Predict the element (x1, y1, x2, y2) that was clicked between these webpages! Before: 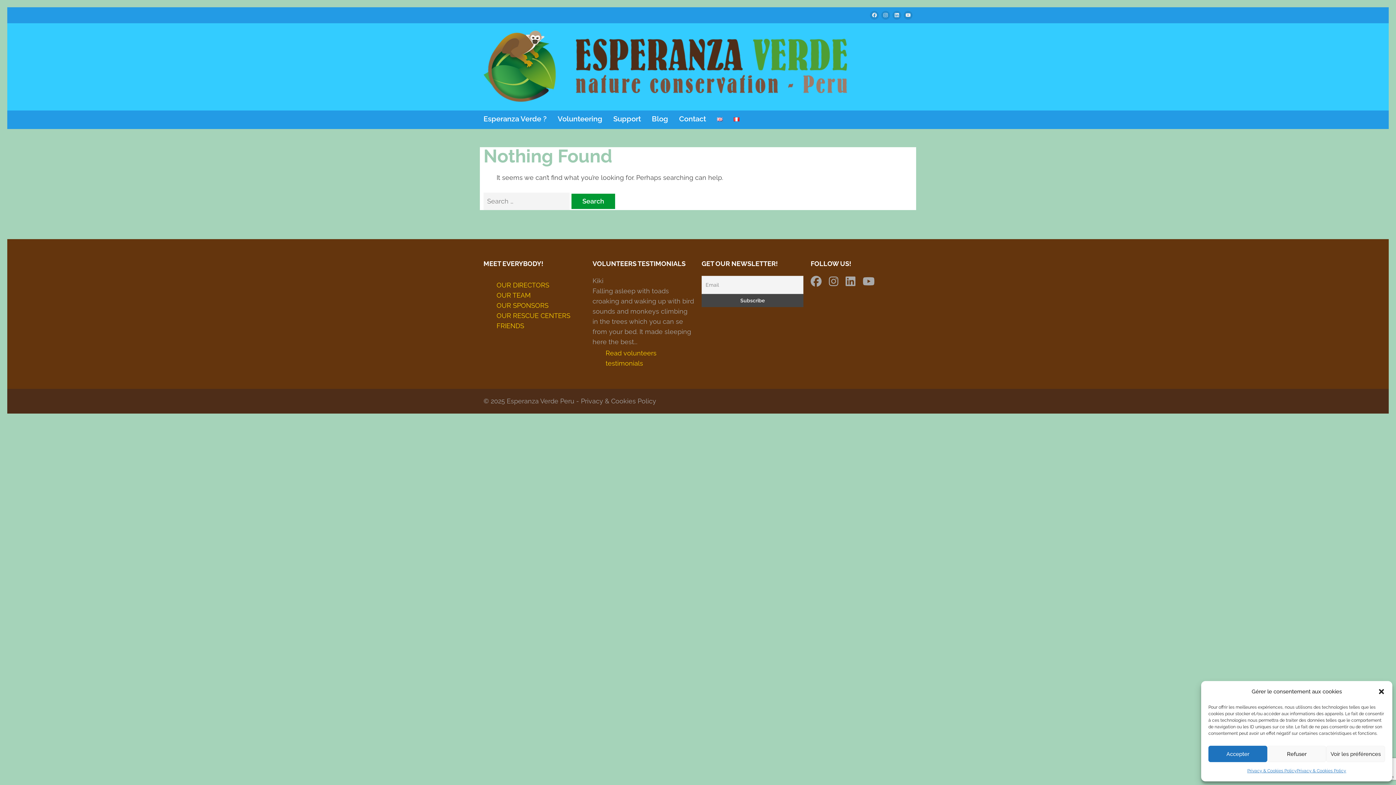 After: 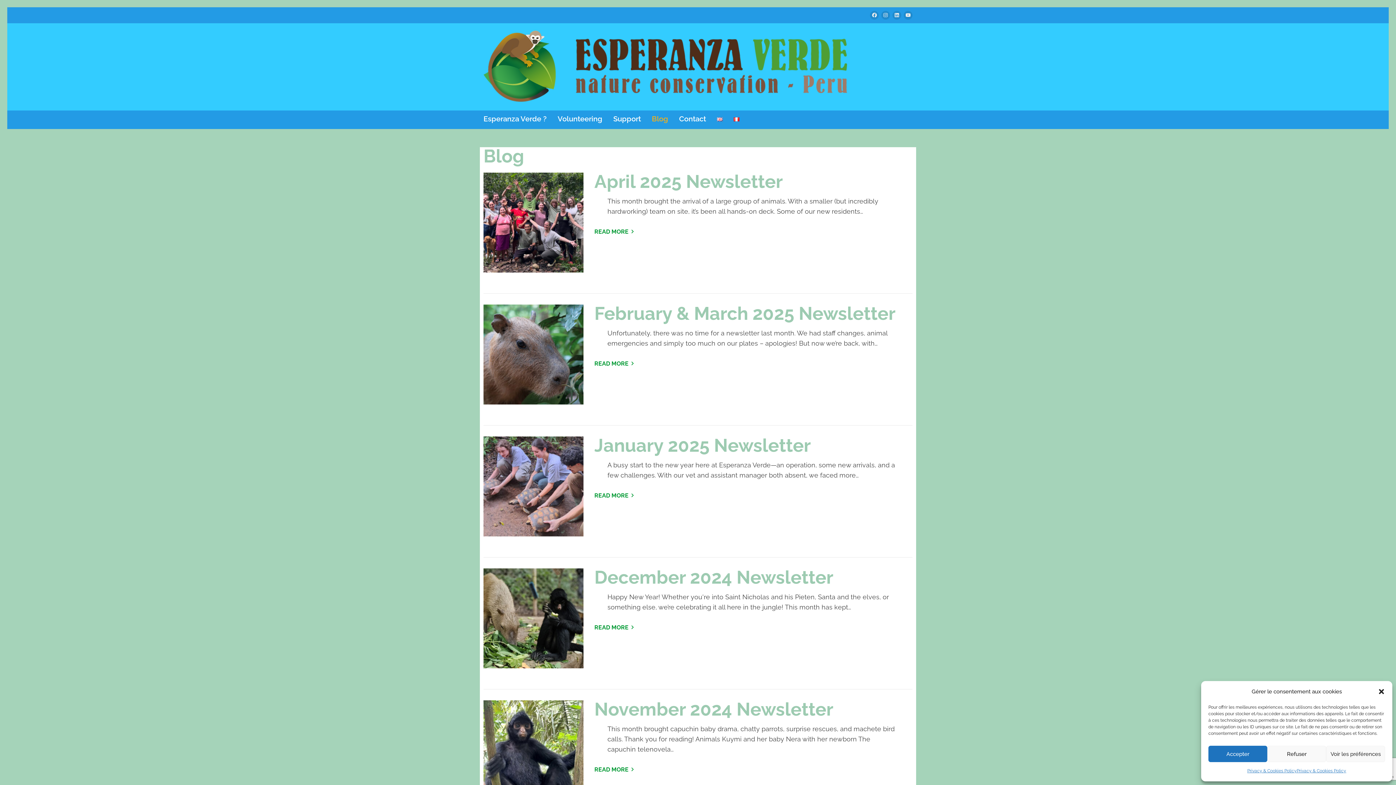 Action: bbox: (652, 114, 668, 129) label: Blog